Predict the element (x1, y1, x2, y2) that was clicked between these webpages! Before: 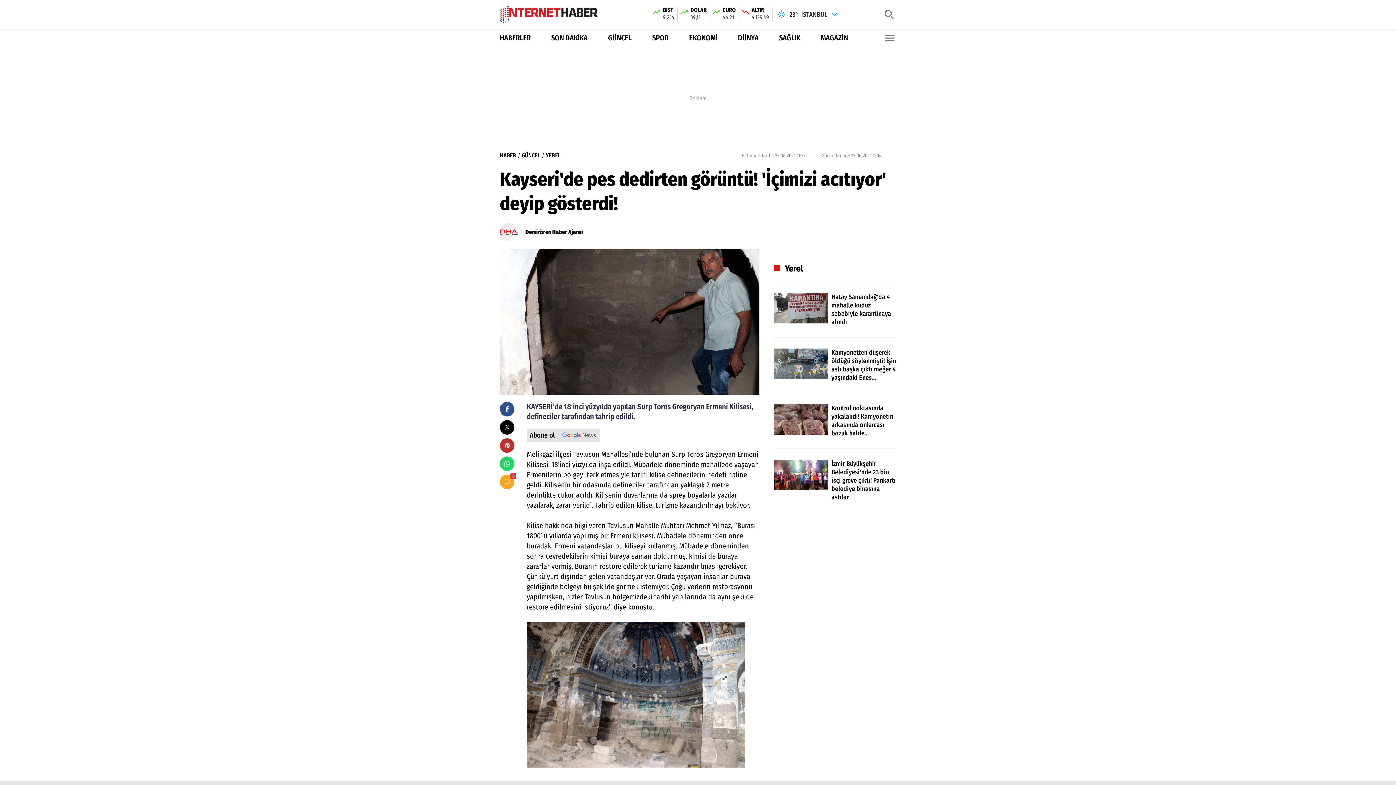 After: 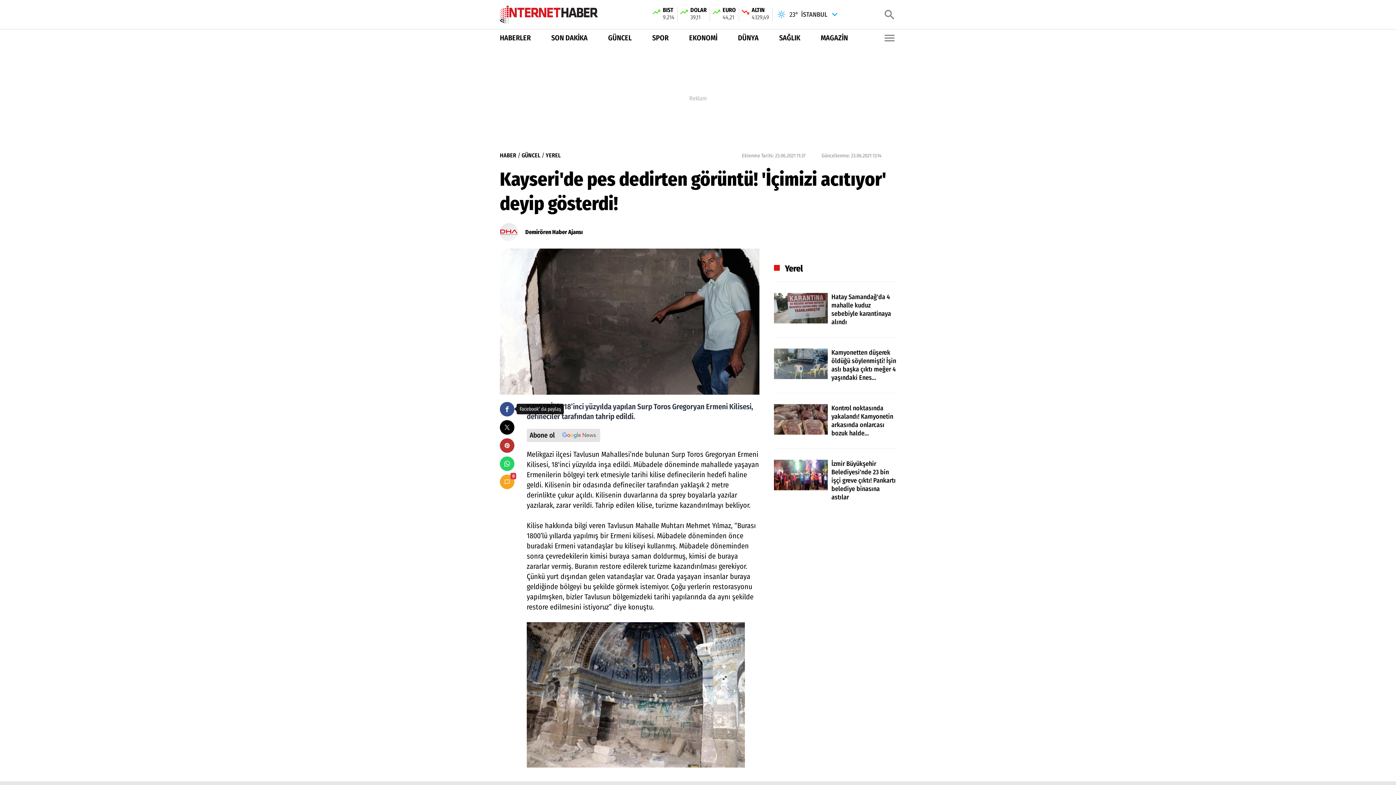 Action: bbox: (500, 402, 514, 416)